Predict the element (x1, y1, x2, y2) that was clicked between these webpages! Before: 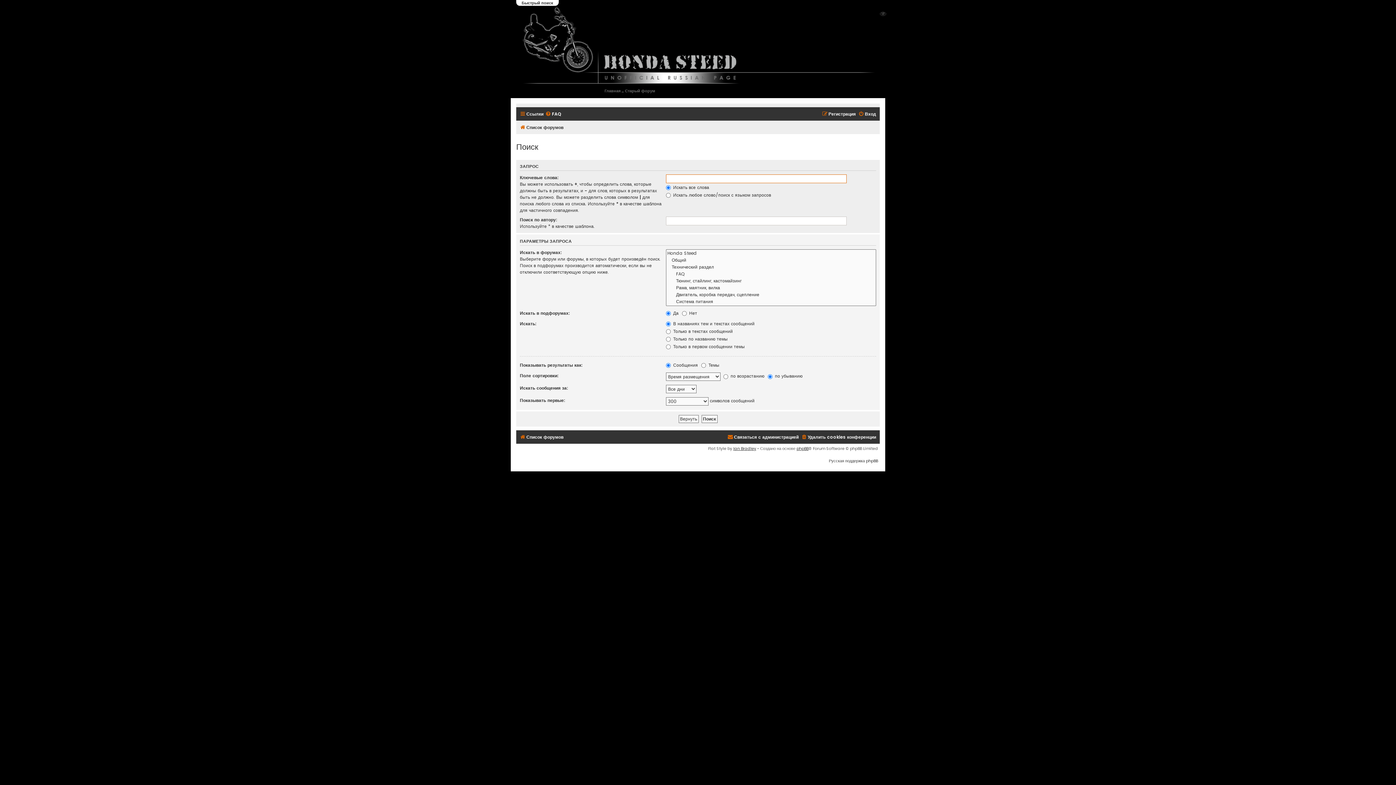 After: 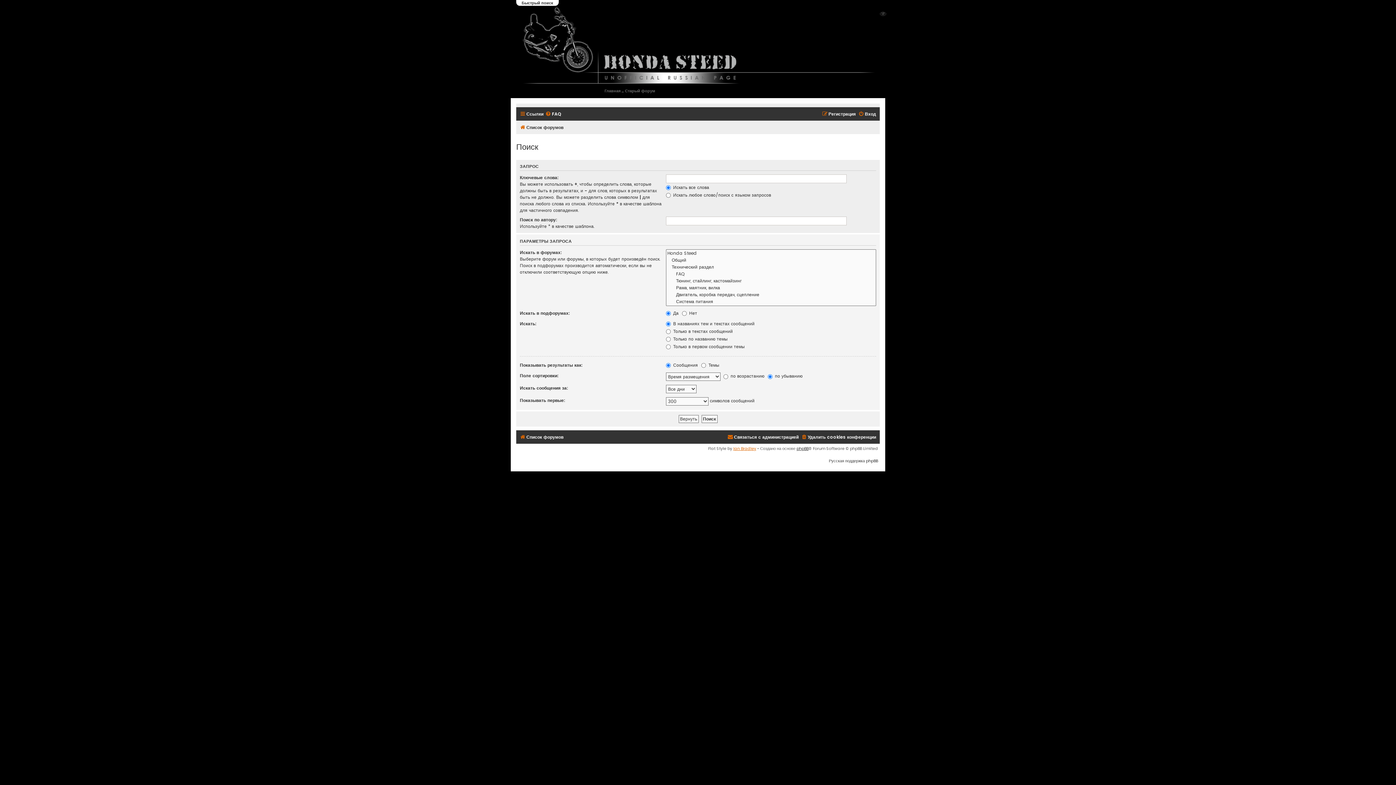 Action: label: Ian Bradley bbox: (733, 445, 756, 451)